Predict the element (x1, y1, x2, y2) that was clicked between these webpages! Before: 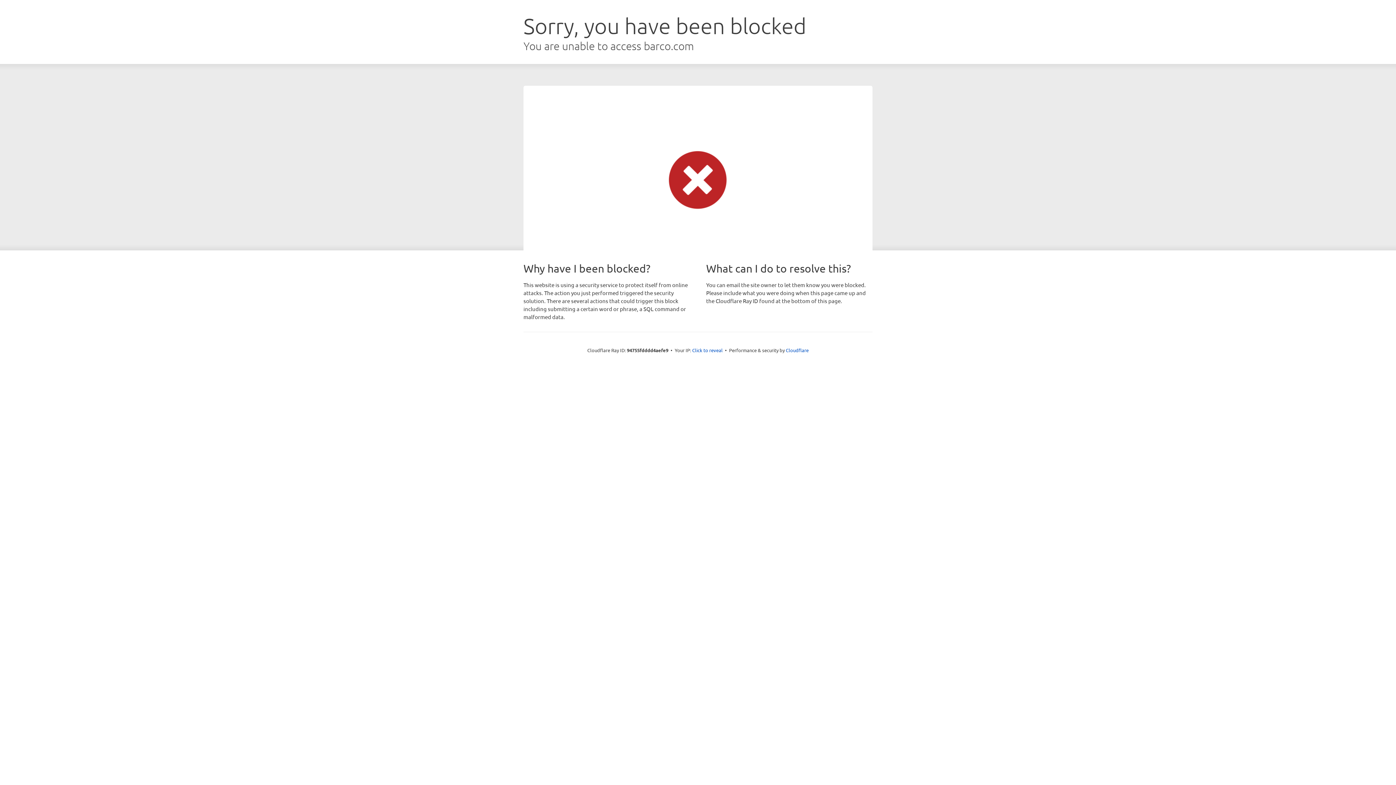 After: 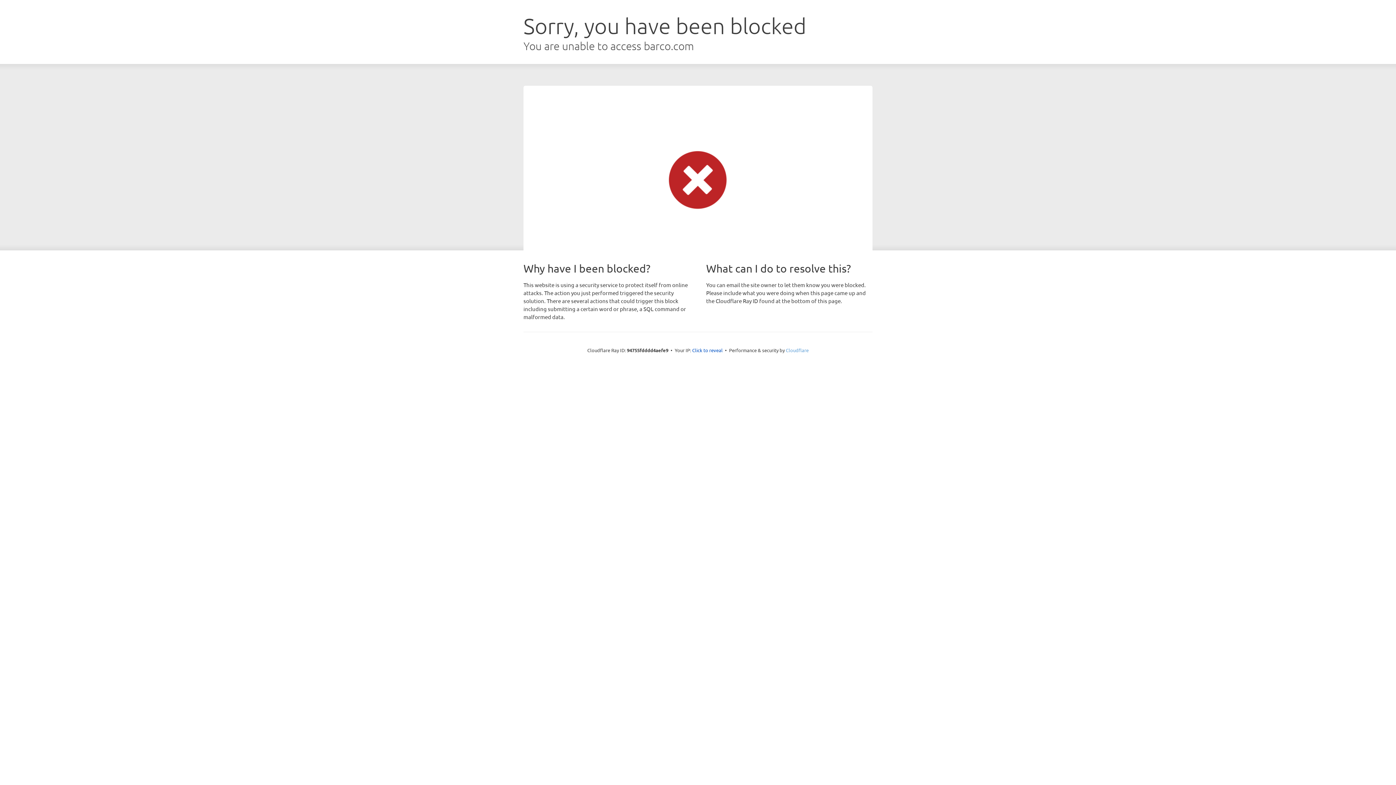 Action: label: Cloudflare bbox: (786, 347, 808, 353)